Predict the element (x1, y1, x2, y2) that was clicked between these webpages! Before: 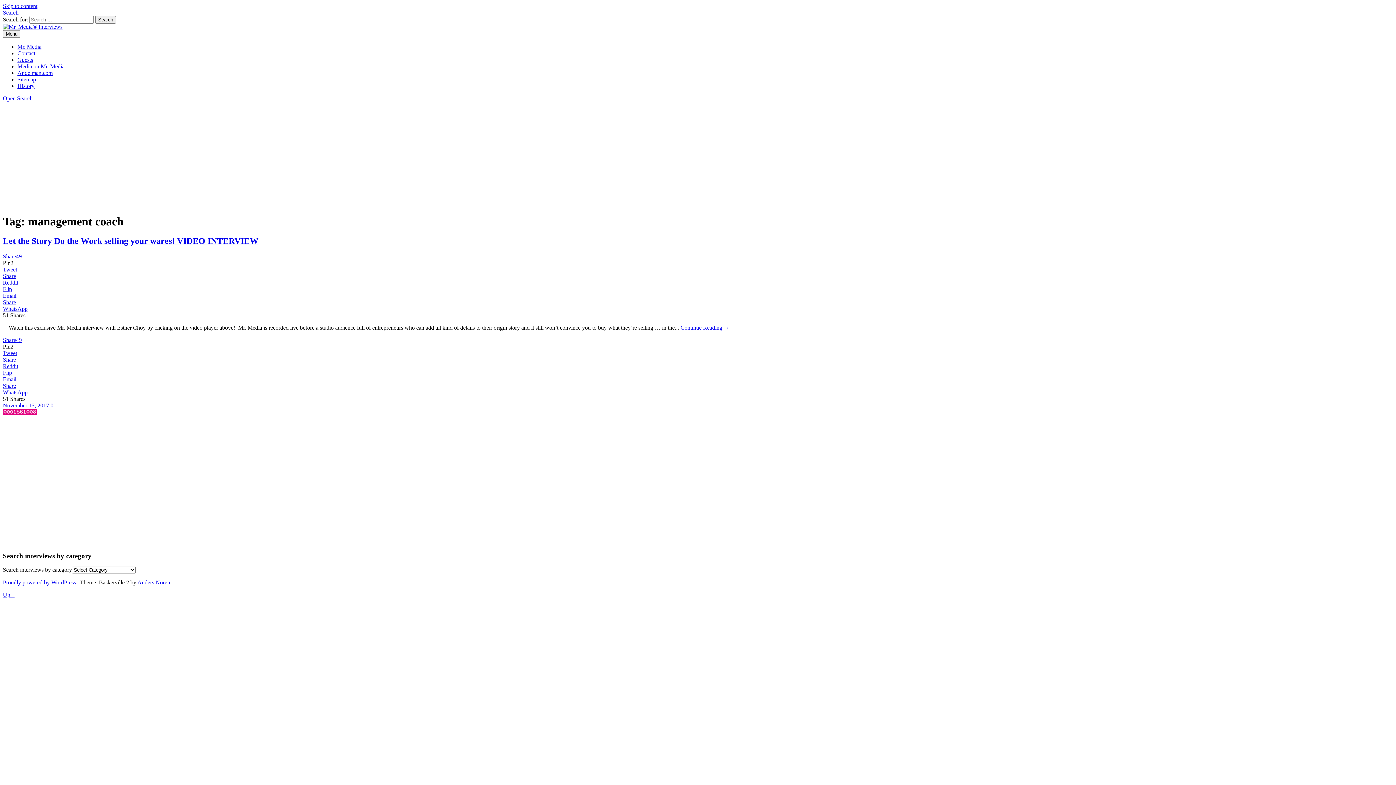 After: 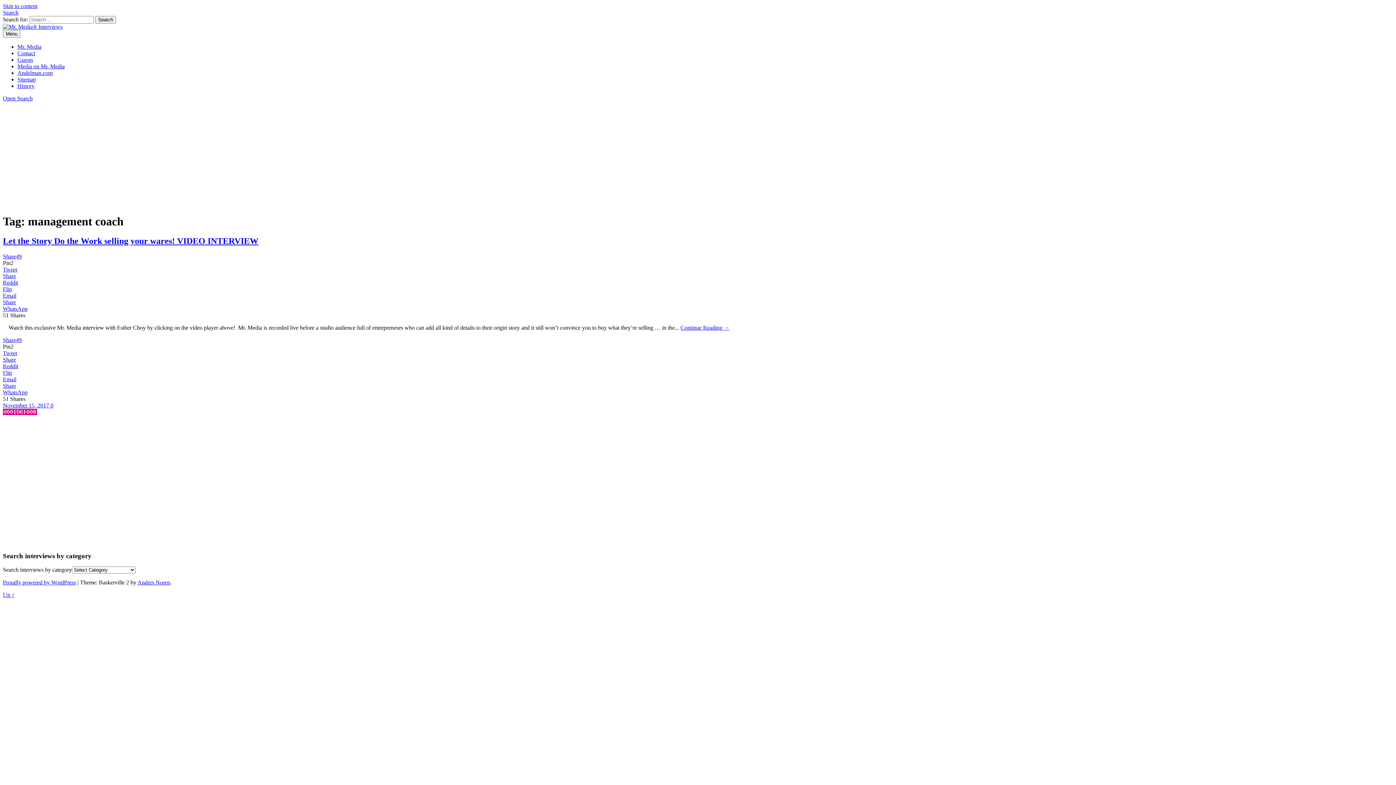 Action: bbox: (2, 286, 12, 292) label: Flip